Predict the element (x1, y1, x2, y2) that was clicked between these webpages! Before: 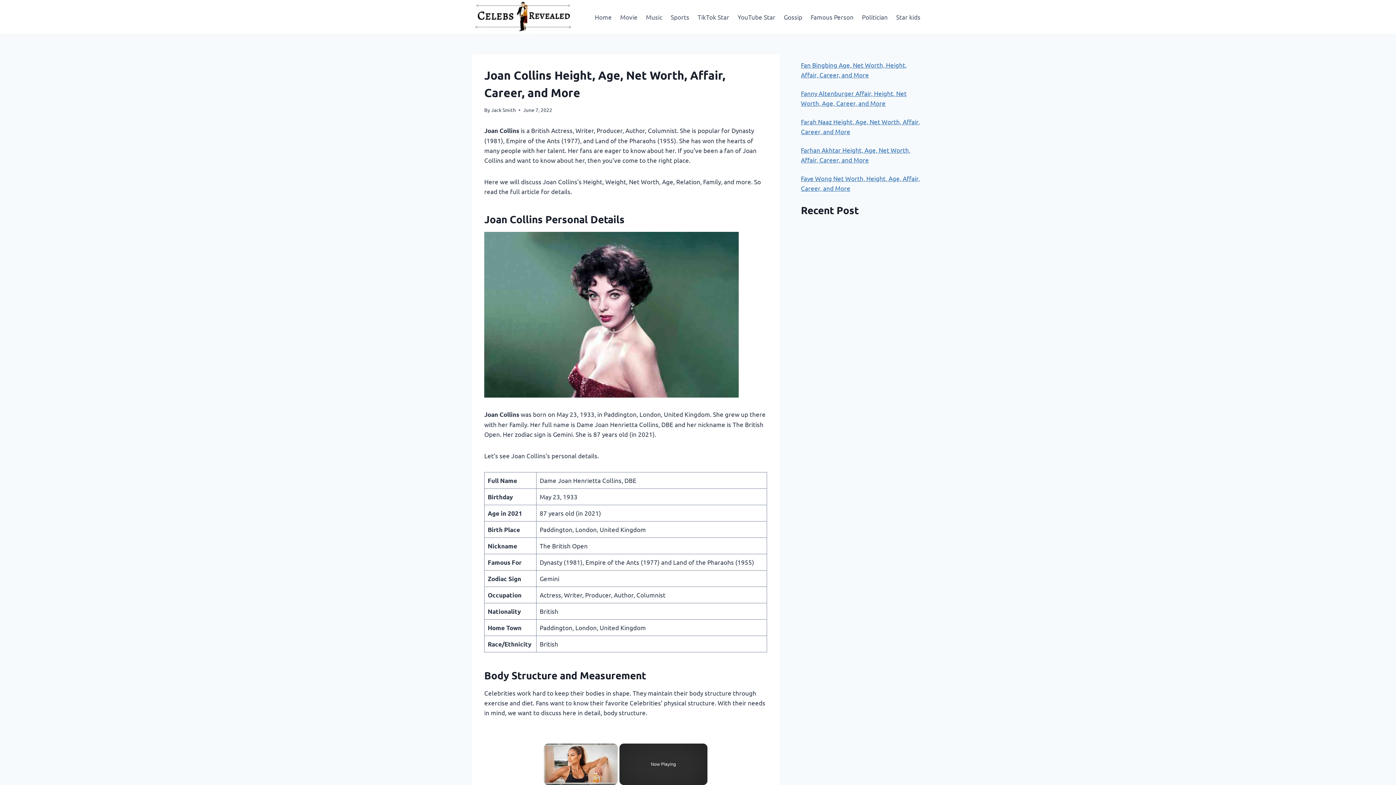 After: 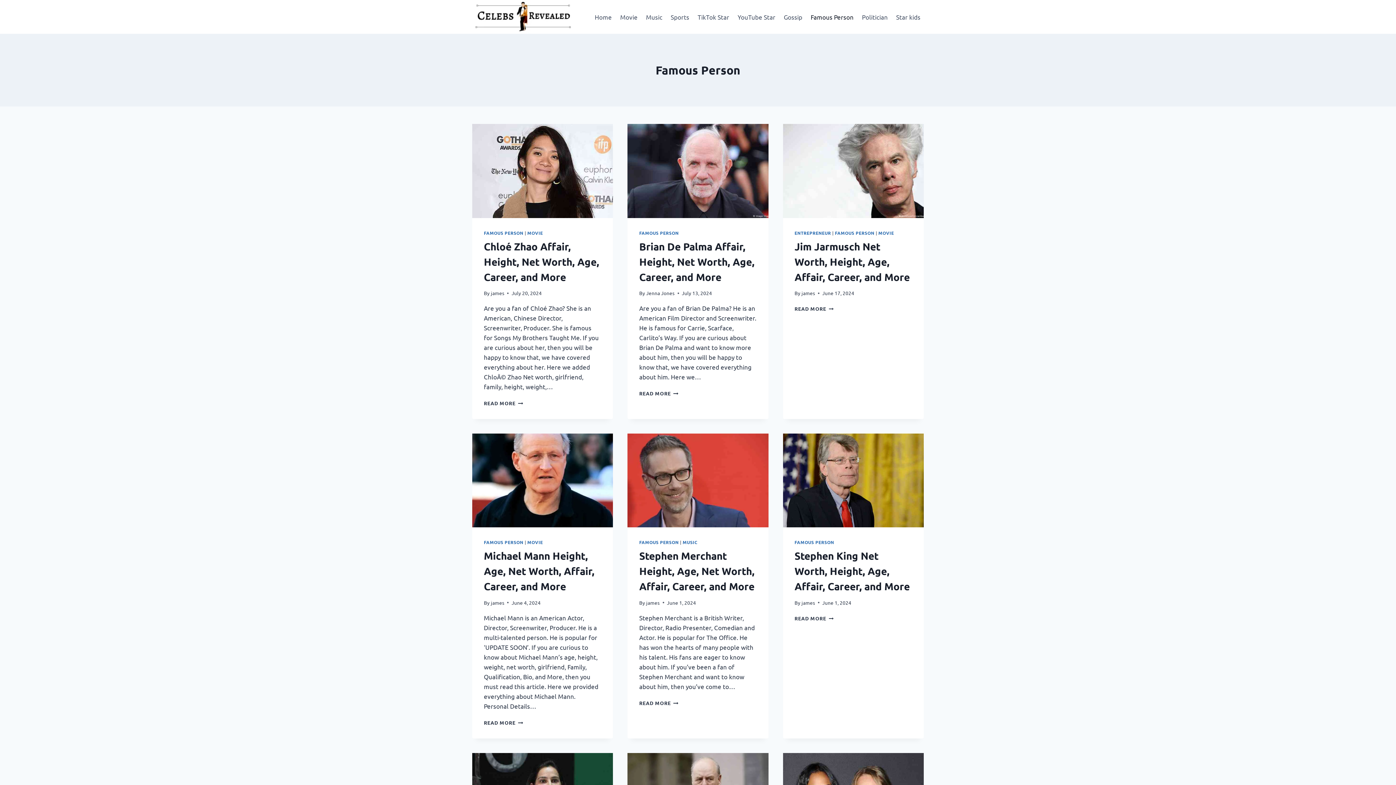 Action: bbox: (807, 8, 857, 25) label: Famous Person